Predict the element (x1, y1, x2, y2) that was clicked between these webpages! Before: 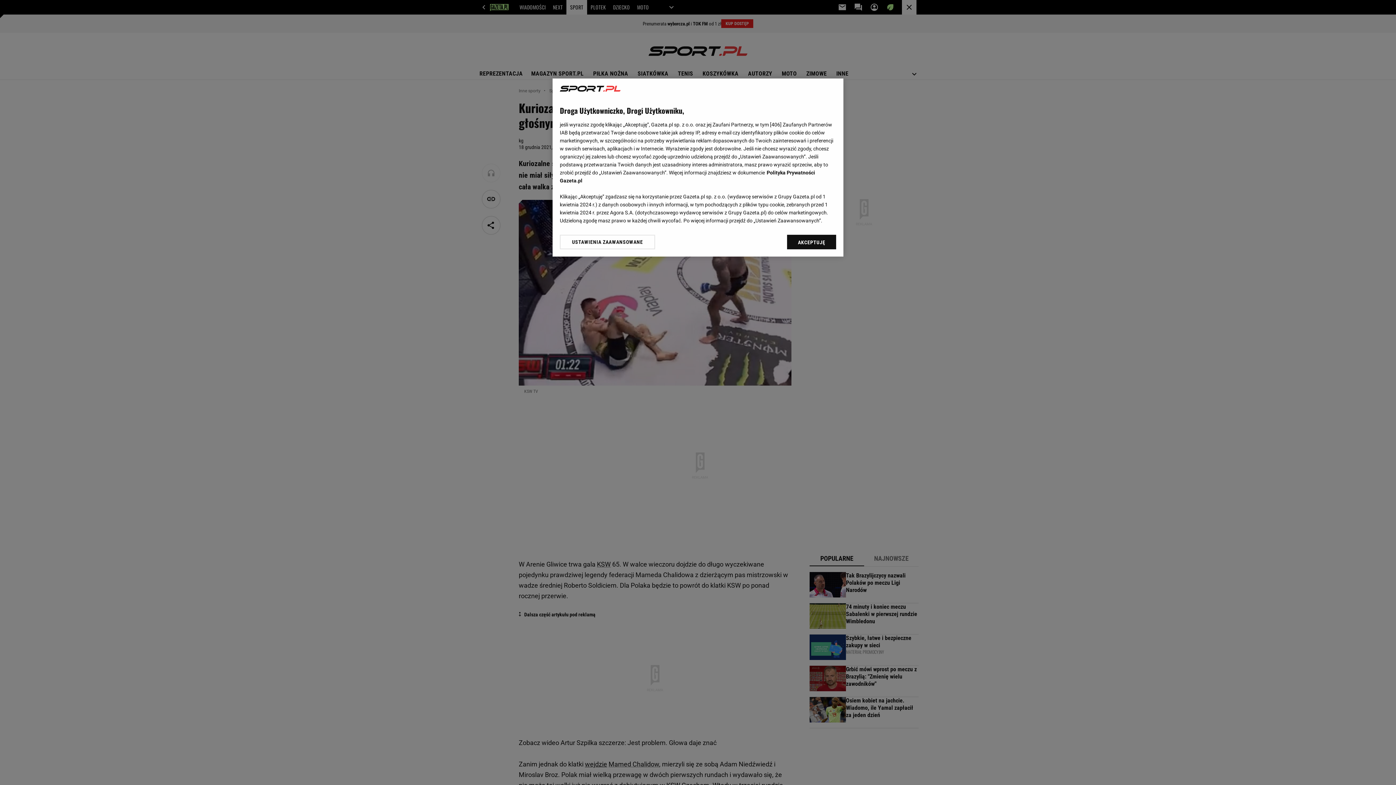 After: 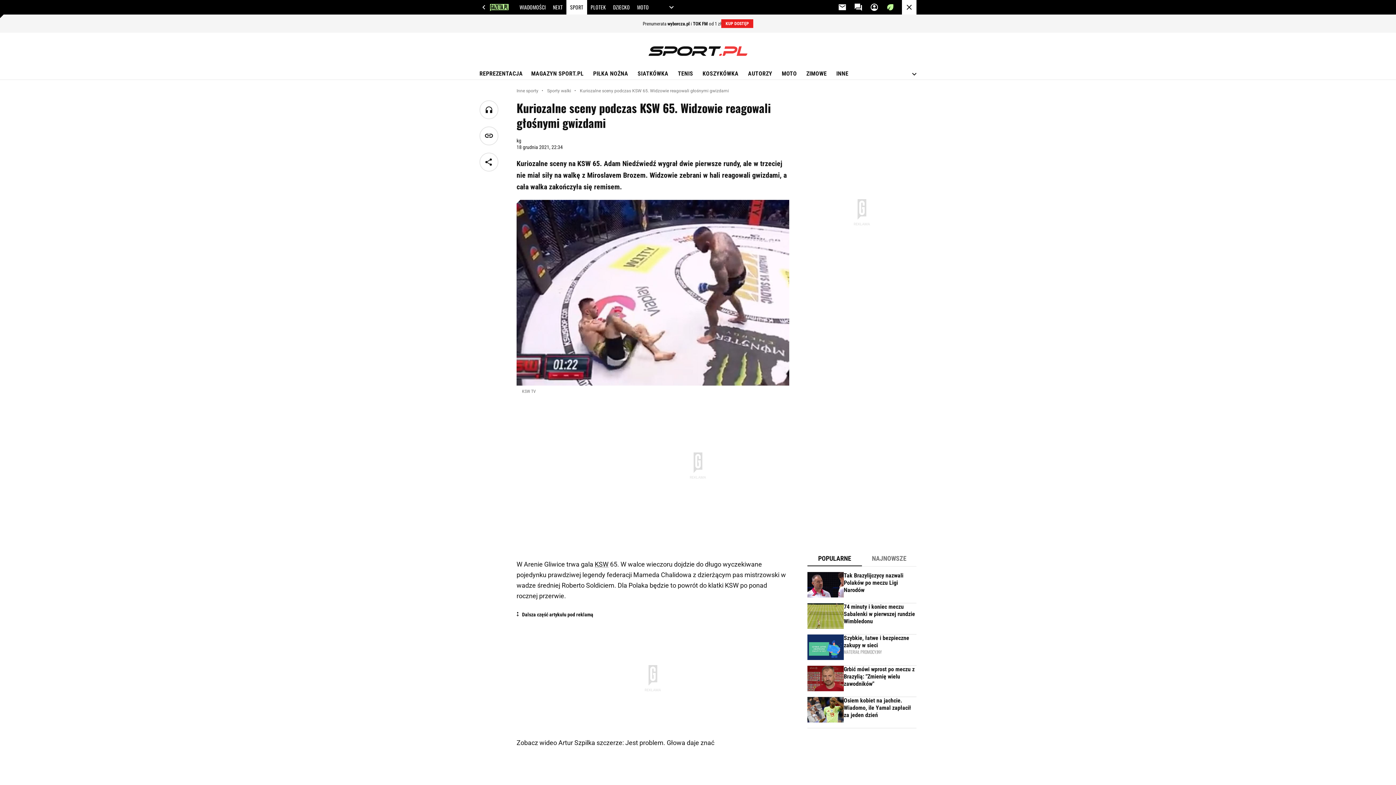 Action: bbox: (787, 234, 836, 249) label: AKCEPTUJĘ